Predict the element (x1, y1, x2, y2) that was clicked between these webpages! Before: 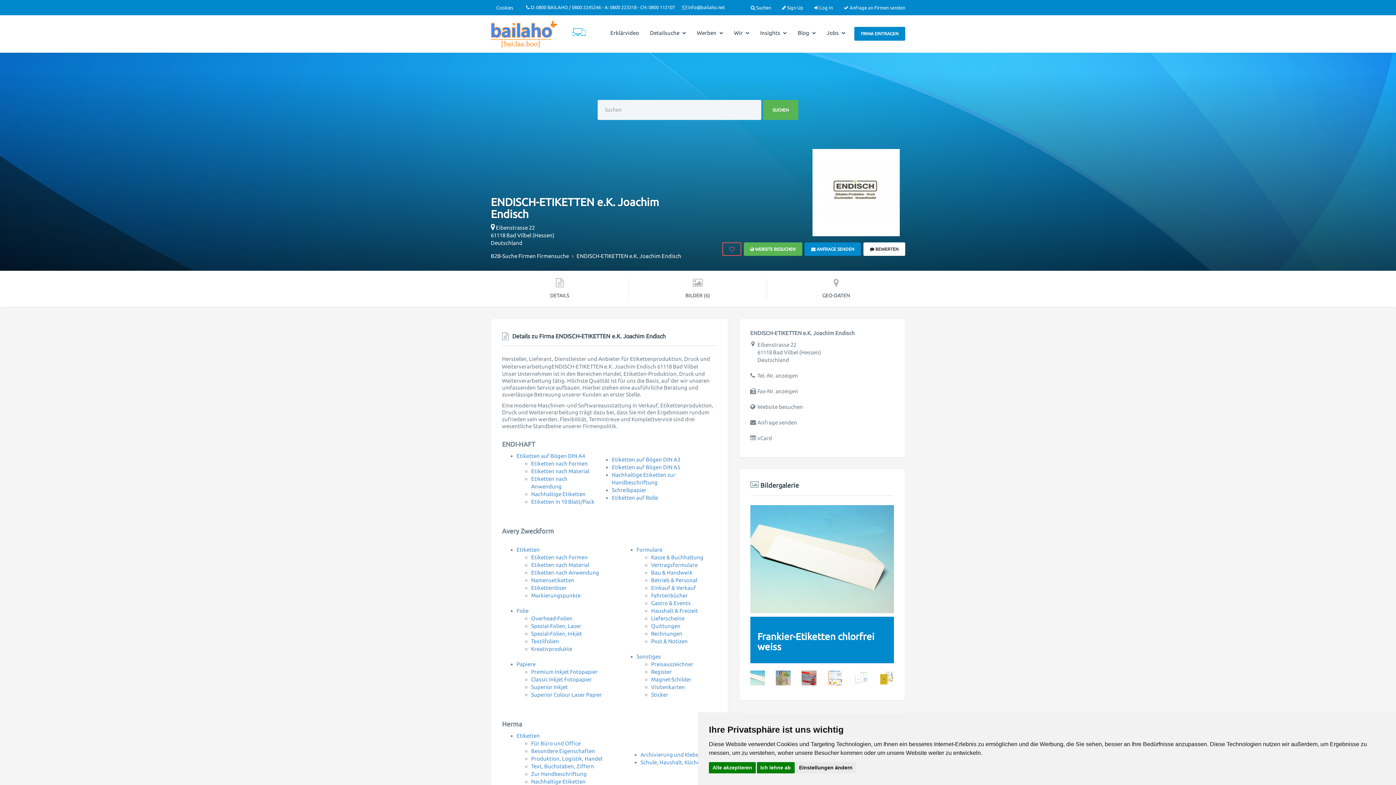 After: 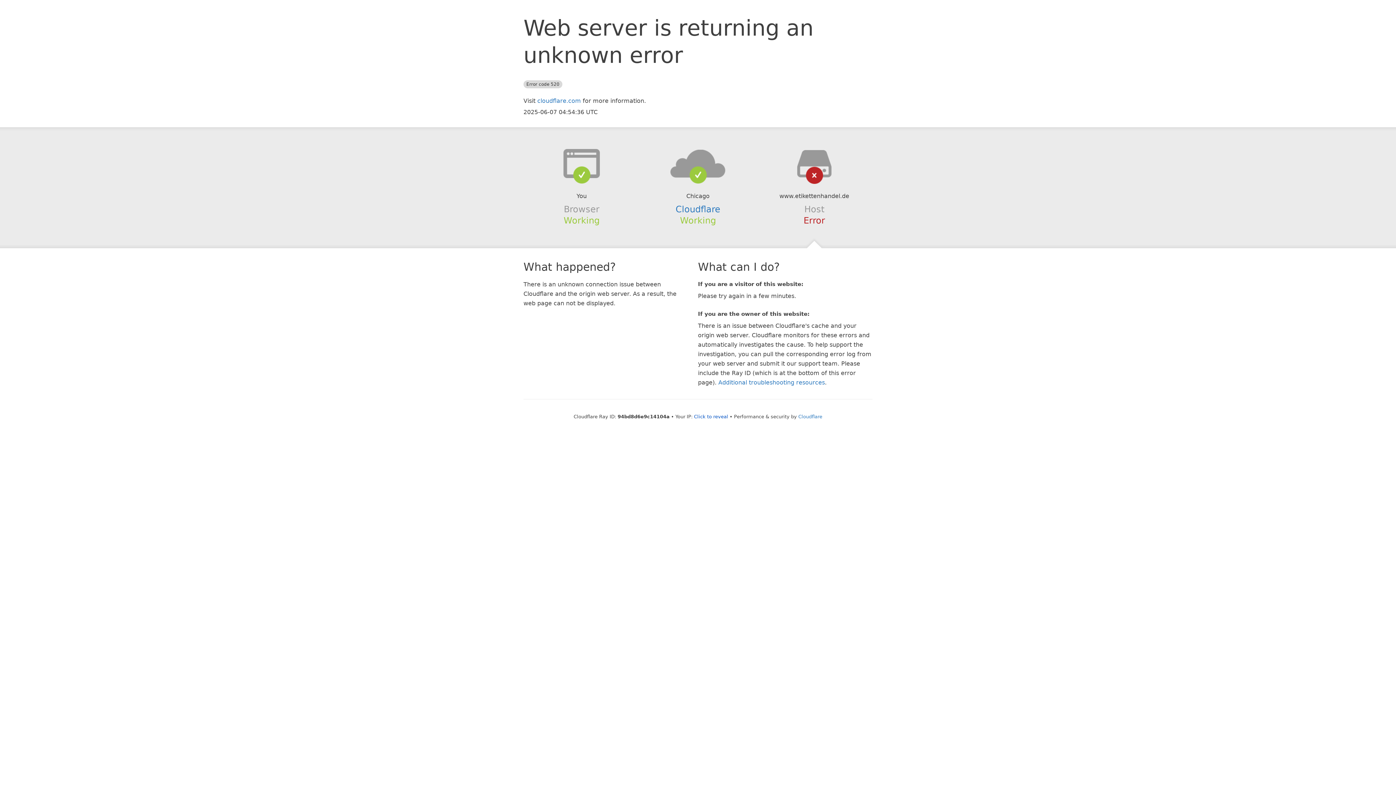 Action: bbox: (531, 569, 599, 576) label: Etiketten nach Anwendung